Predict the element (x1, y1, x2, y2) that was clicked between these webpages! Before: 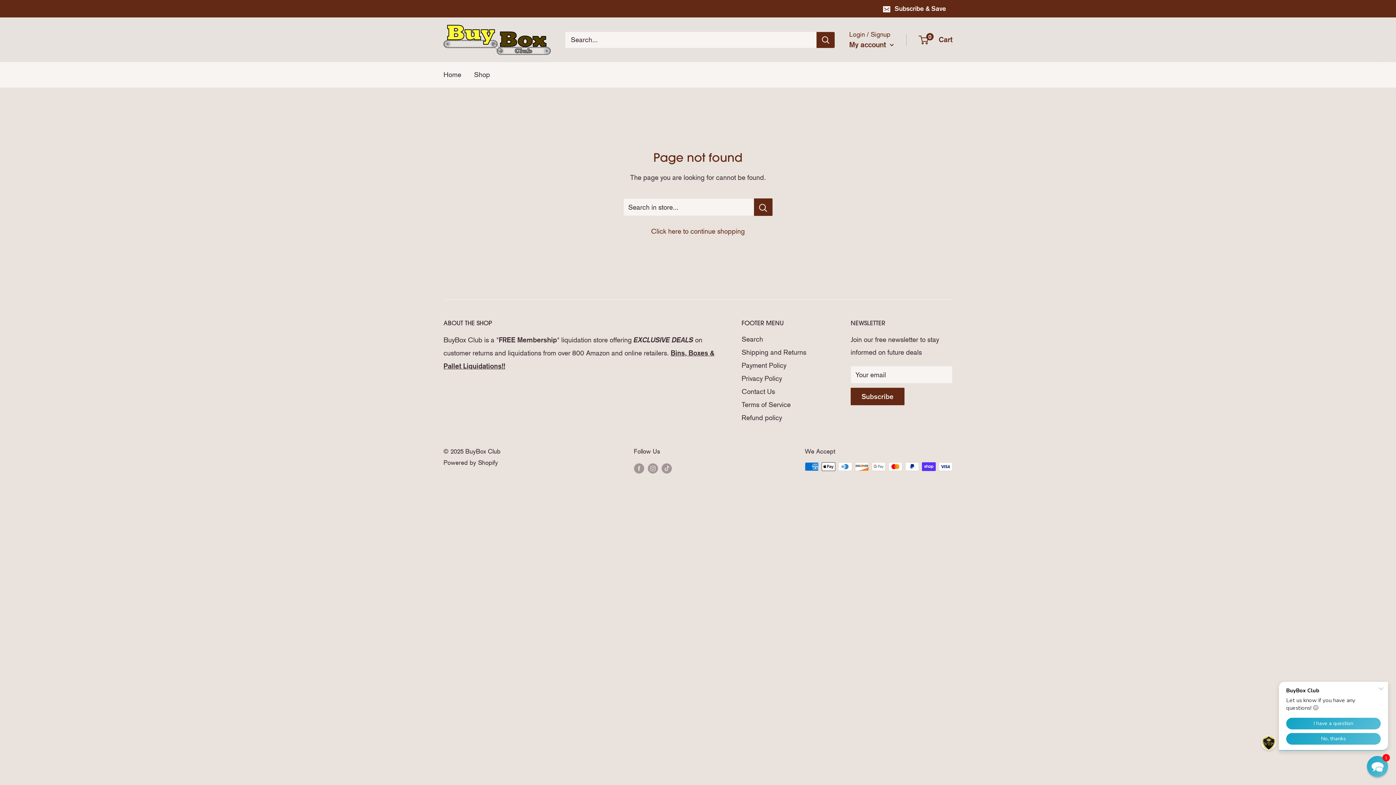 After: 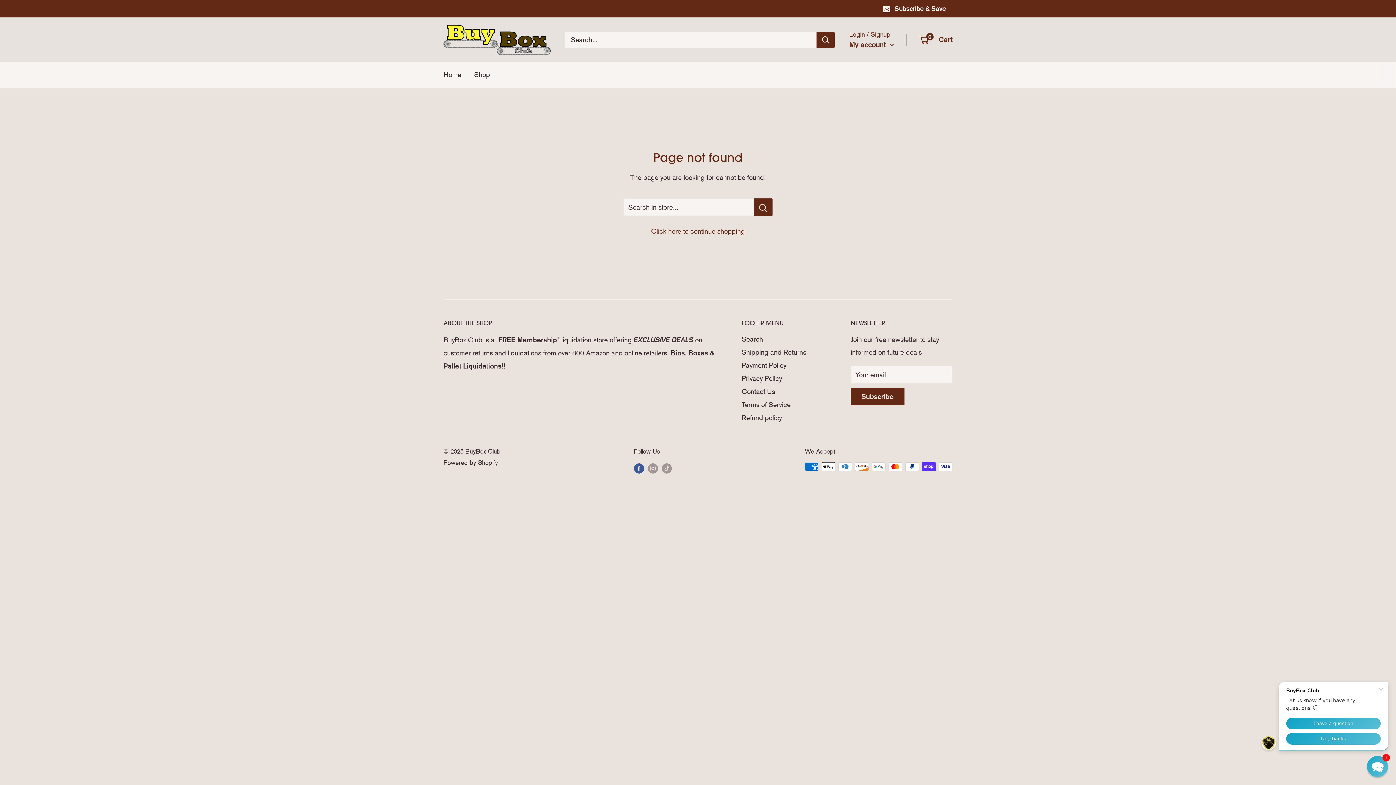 Action: label: Follow us on Facebook bbox: (634, 462, 644, 473)